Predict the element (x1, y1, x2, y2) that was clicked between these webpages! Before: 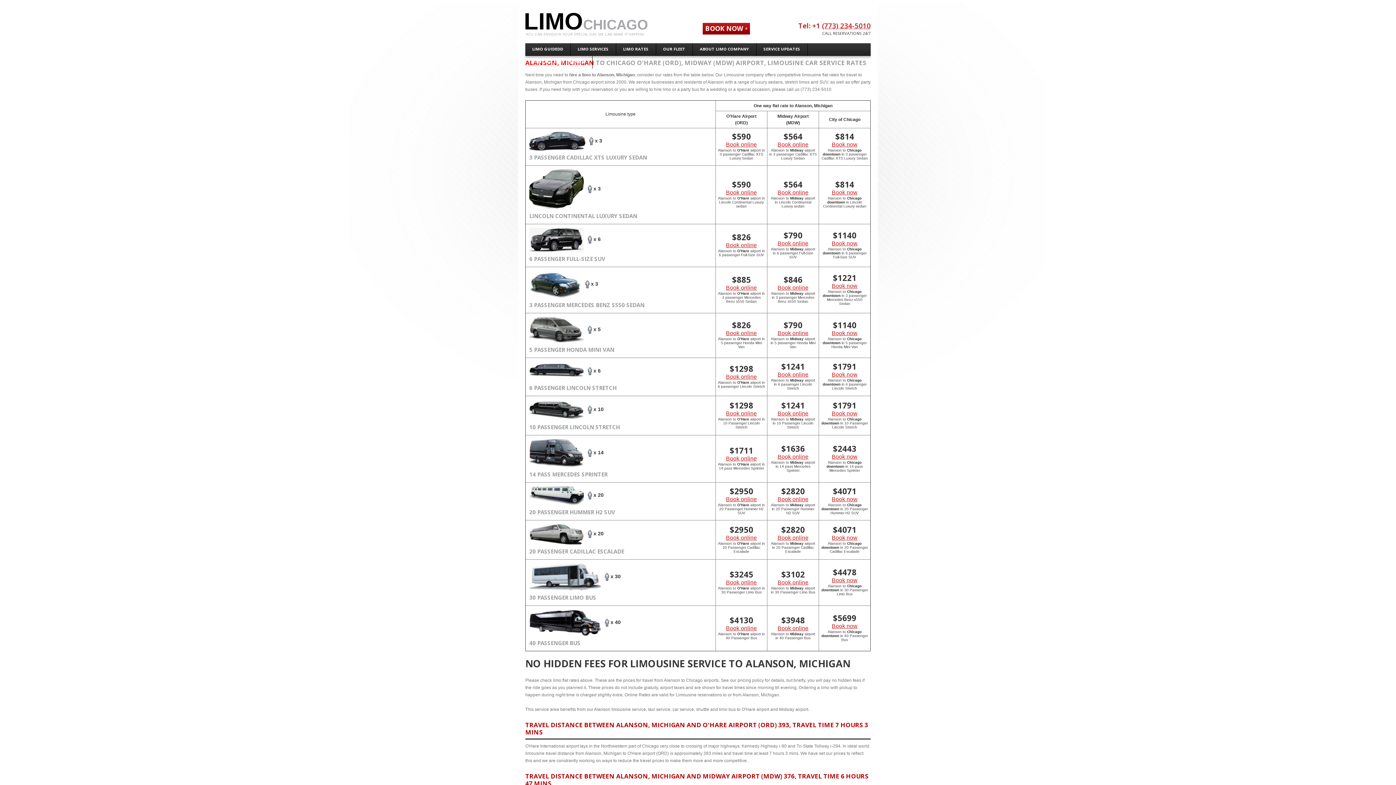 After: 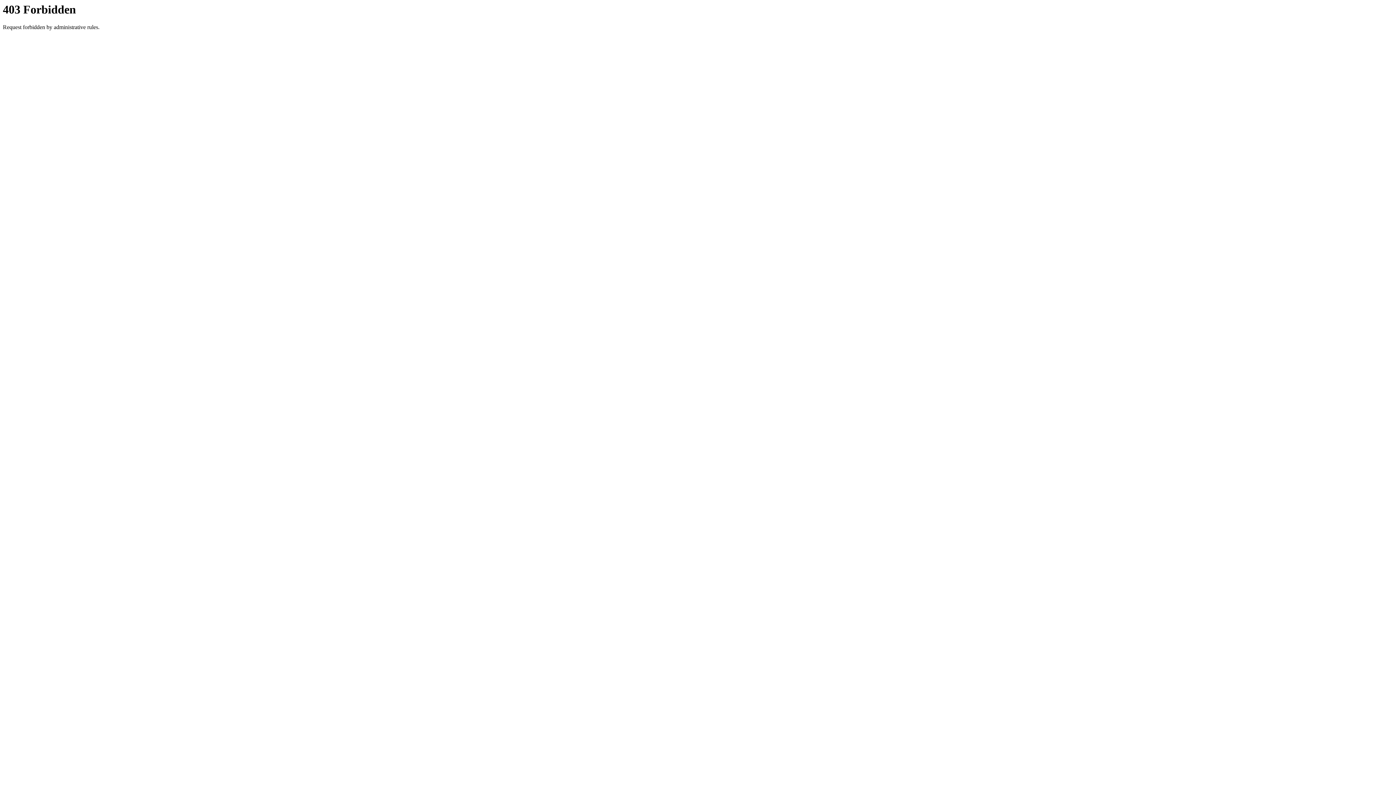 Action: label: Book online bbox: (726, 189, 757, 195)